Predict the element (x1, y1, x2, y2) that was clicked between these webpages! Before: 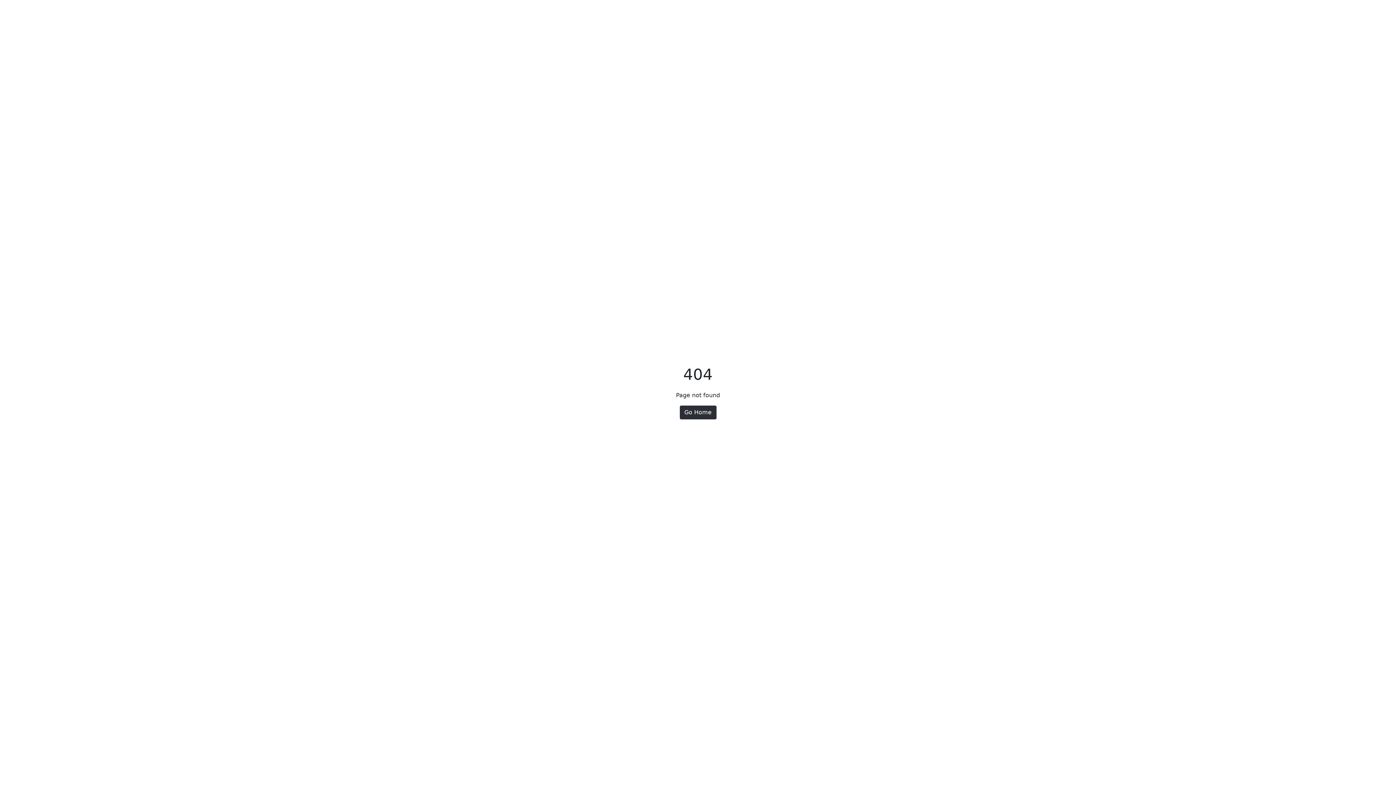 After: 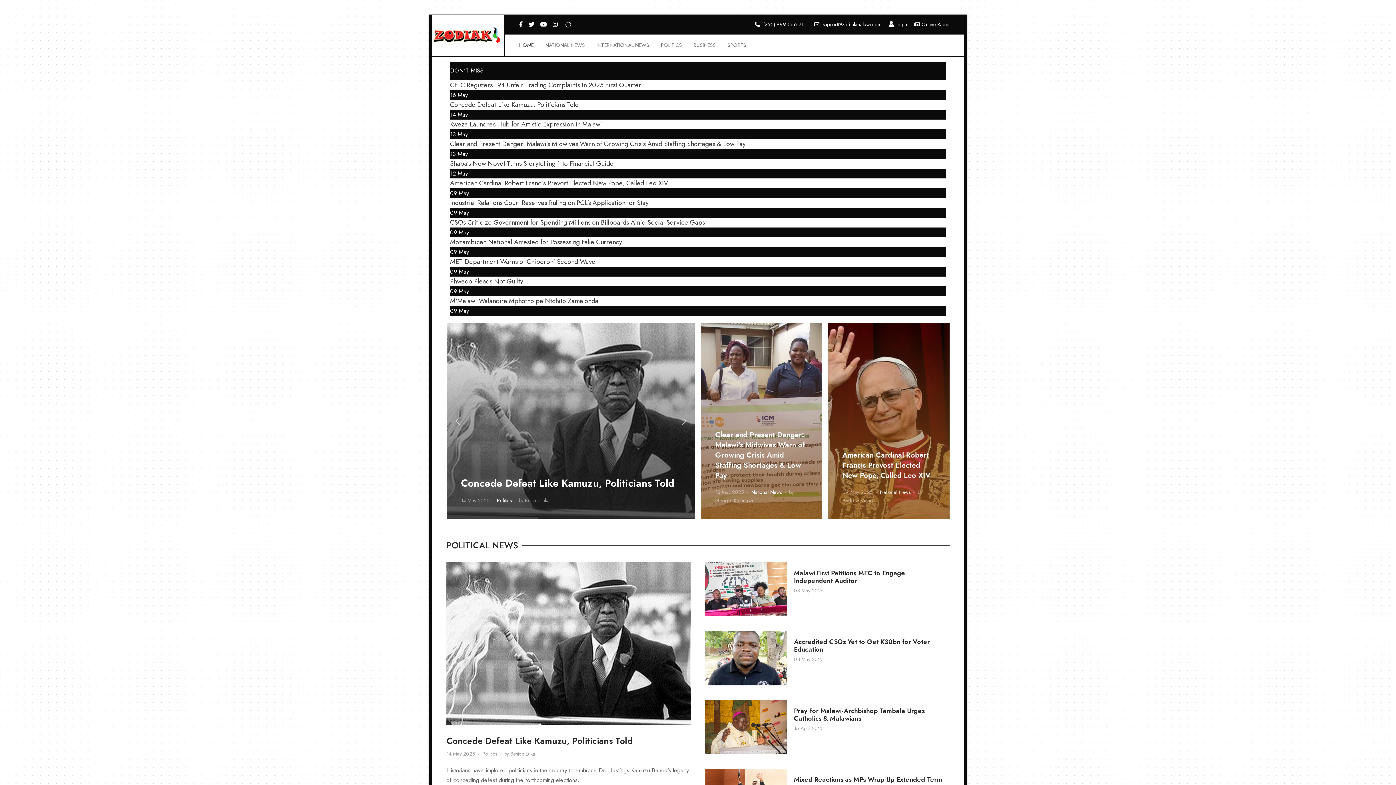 Action: label: Go Home bbox: (679, 405, 716, 419)